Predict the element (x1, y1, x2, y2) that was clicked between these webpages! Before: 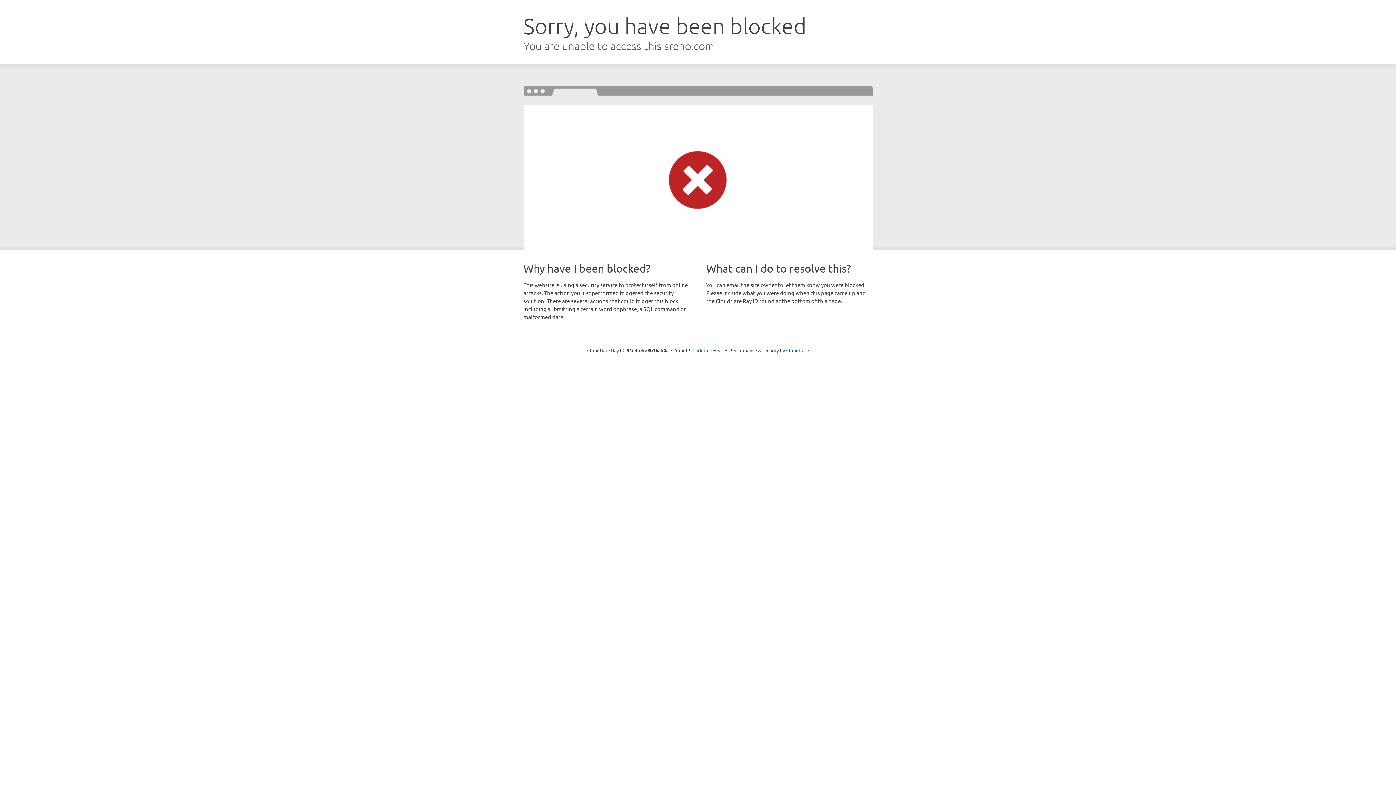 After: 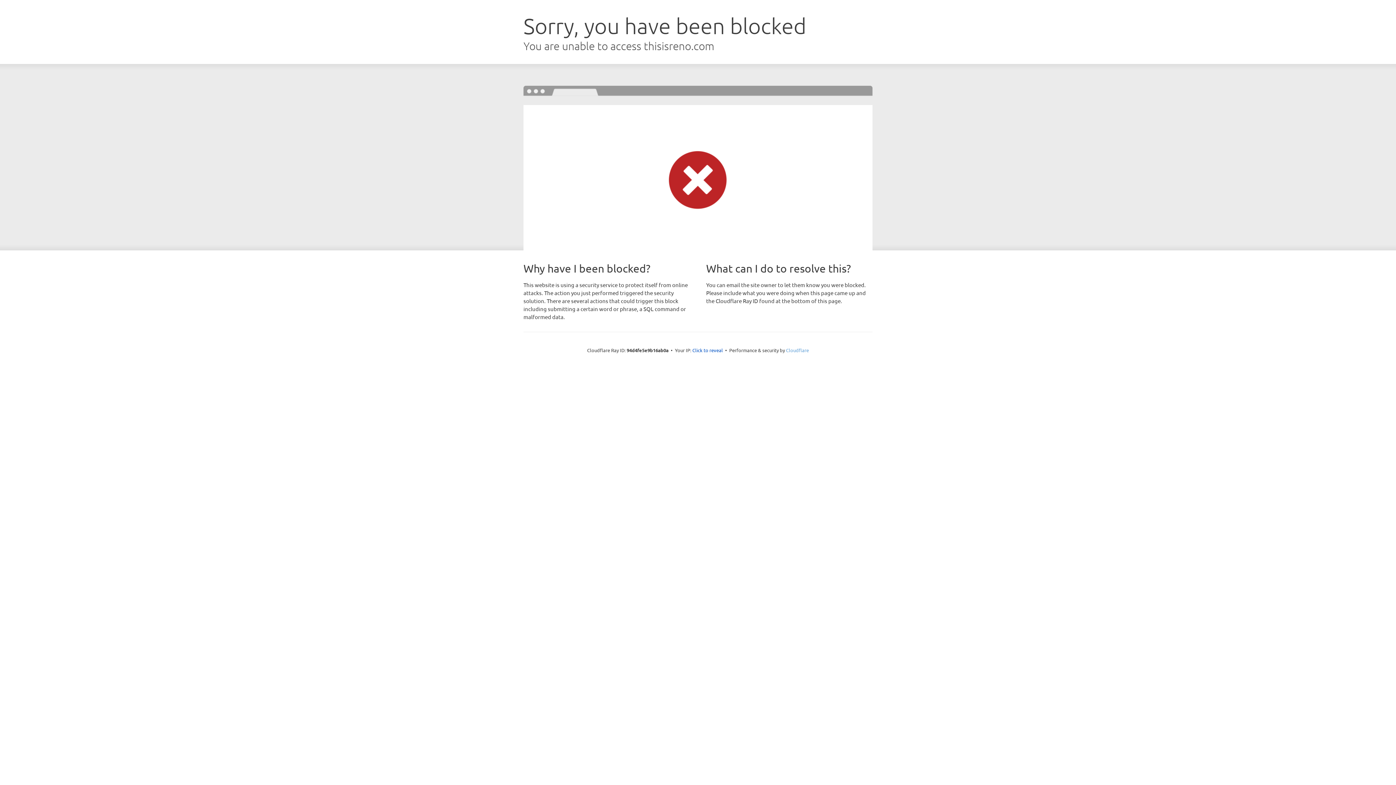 Action: bbox: (786, 347, 809, 353) label: Cloudflare